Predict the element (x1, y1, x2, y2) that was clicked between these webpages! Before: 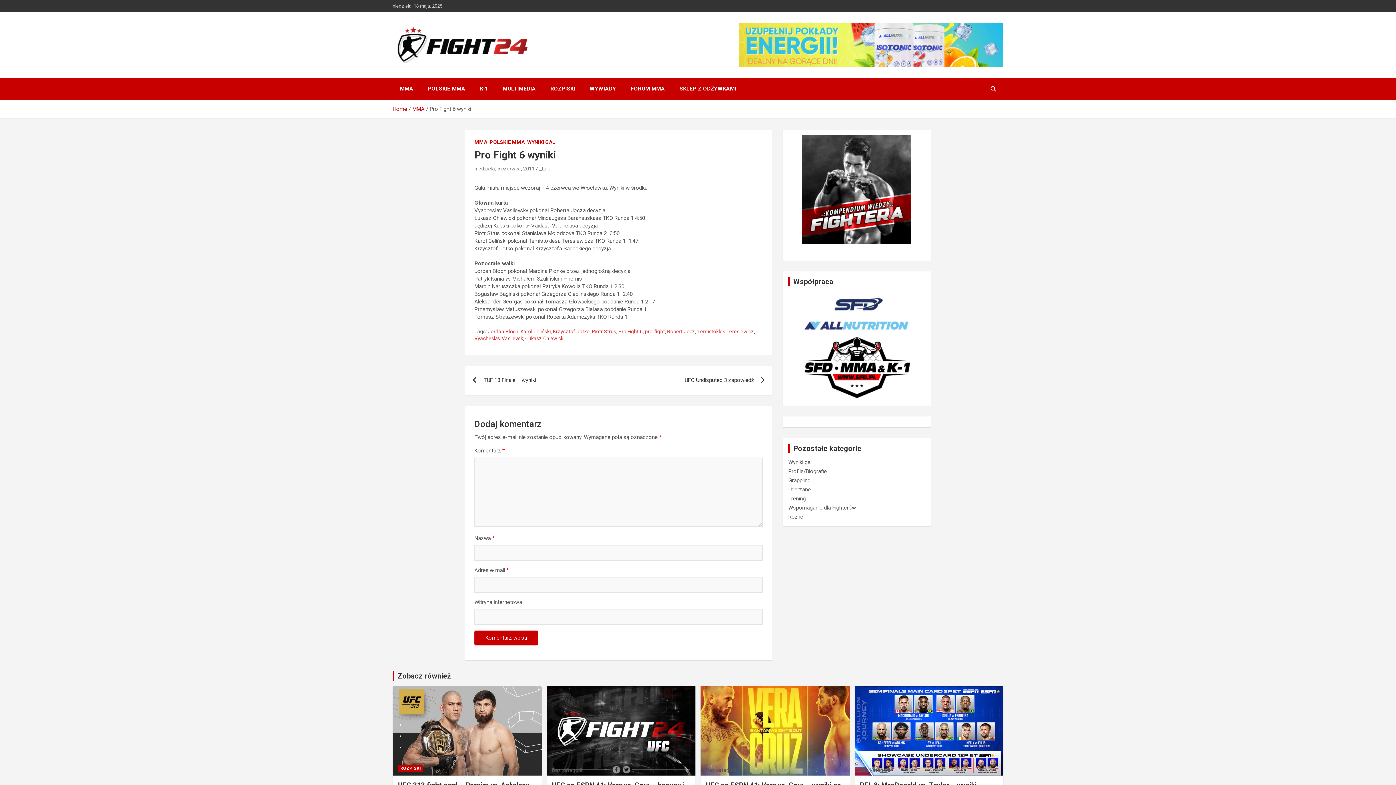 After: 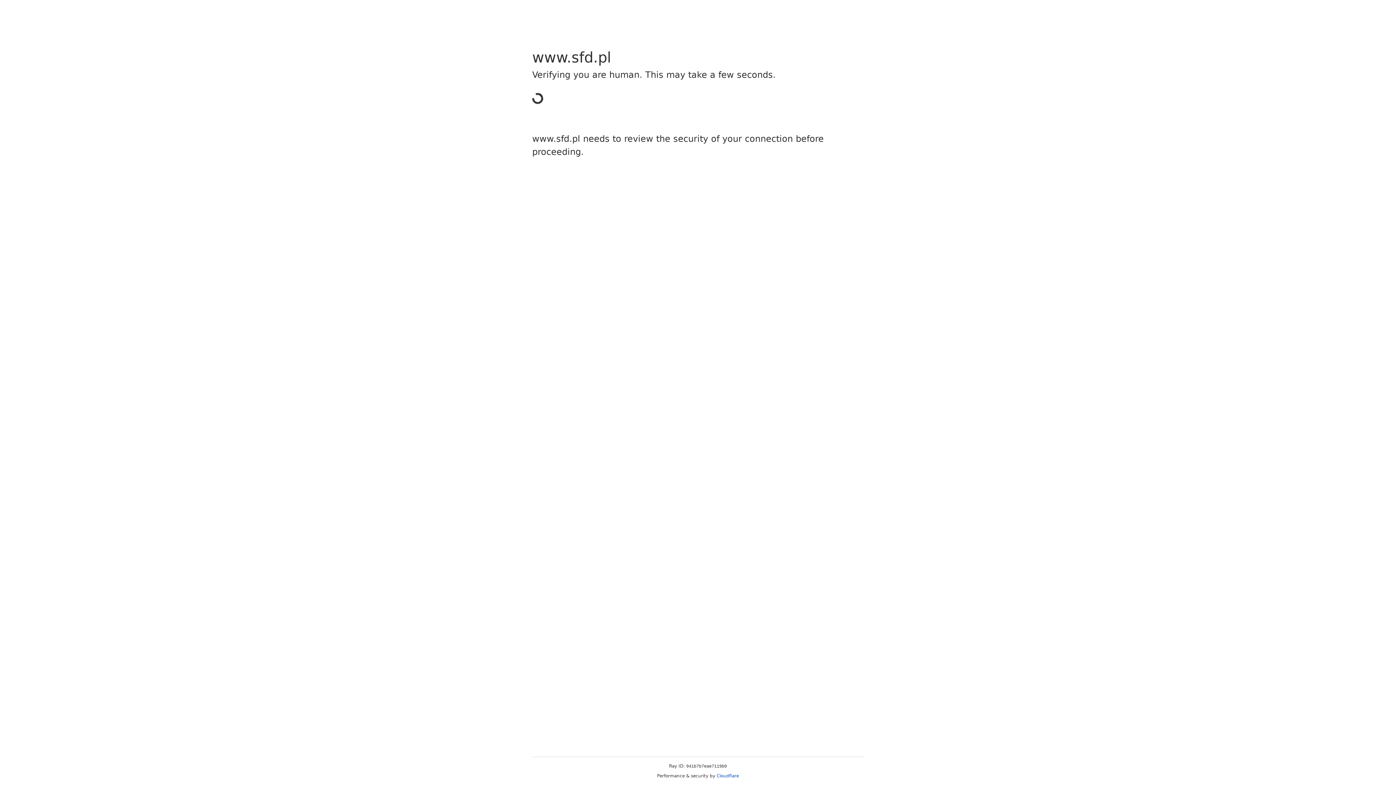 Action: bbox: (802, 335, 911, 341)